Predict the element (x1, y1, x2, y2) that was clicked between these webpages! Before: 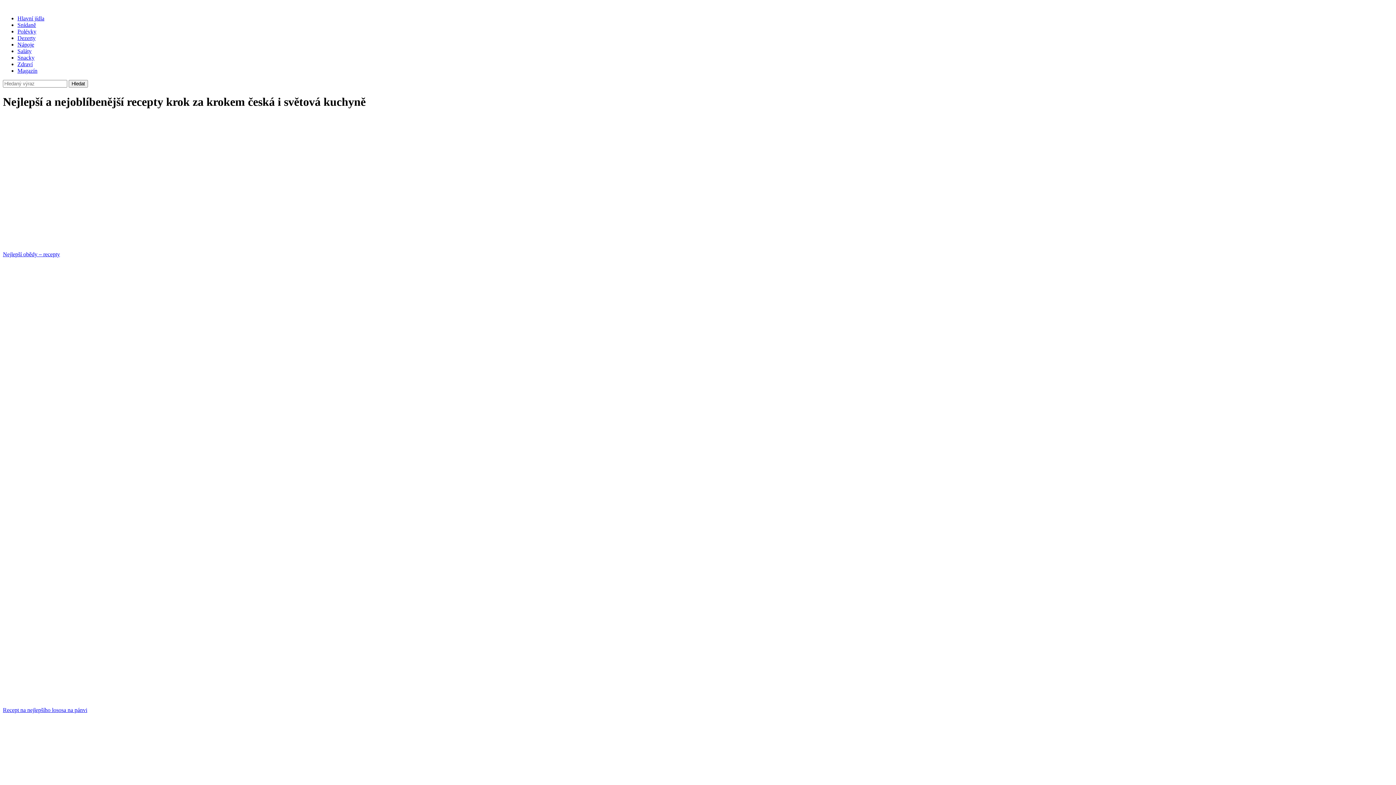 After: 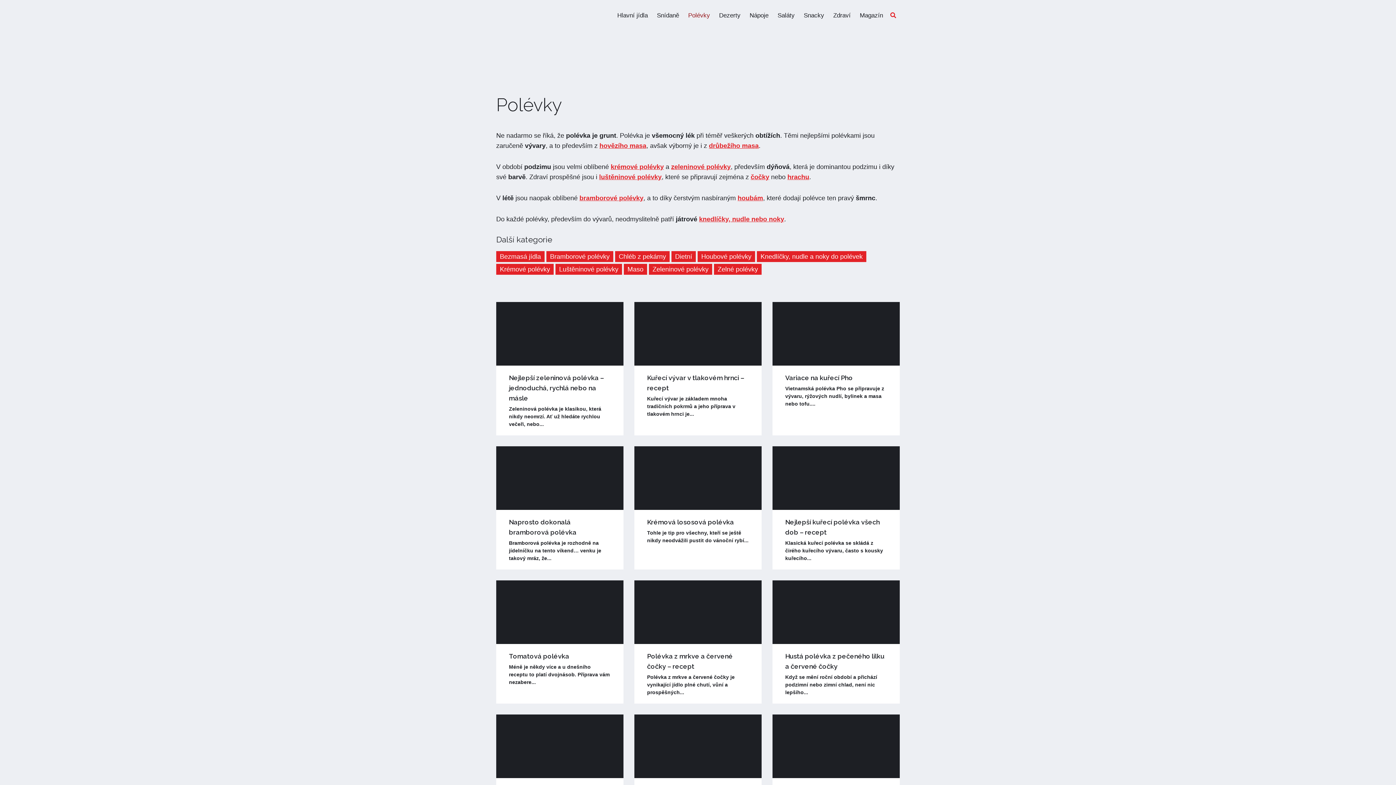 Action: label: Polévky bbox: (17, 28, 36, 34)